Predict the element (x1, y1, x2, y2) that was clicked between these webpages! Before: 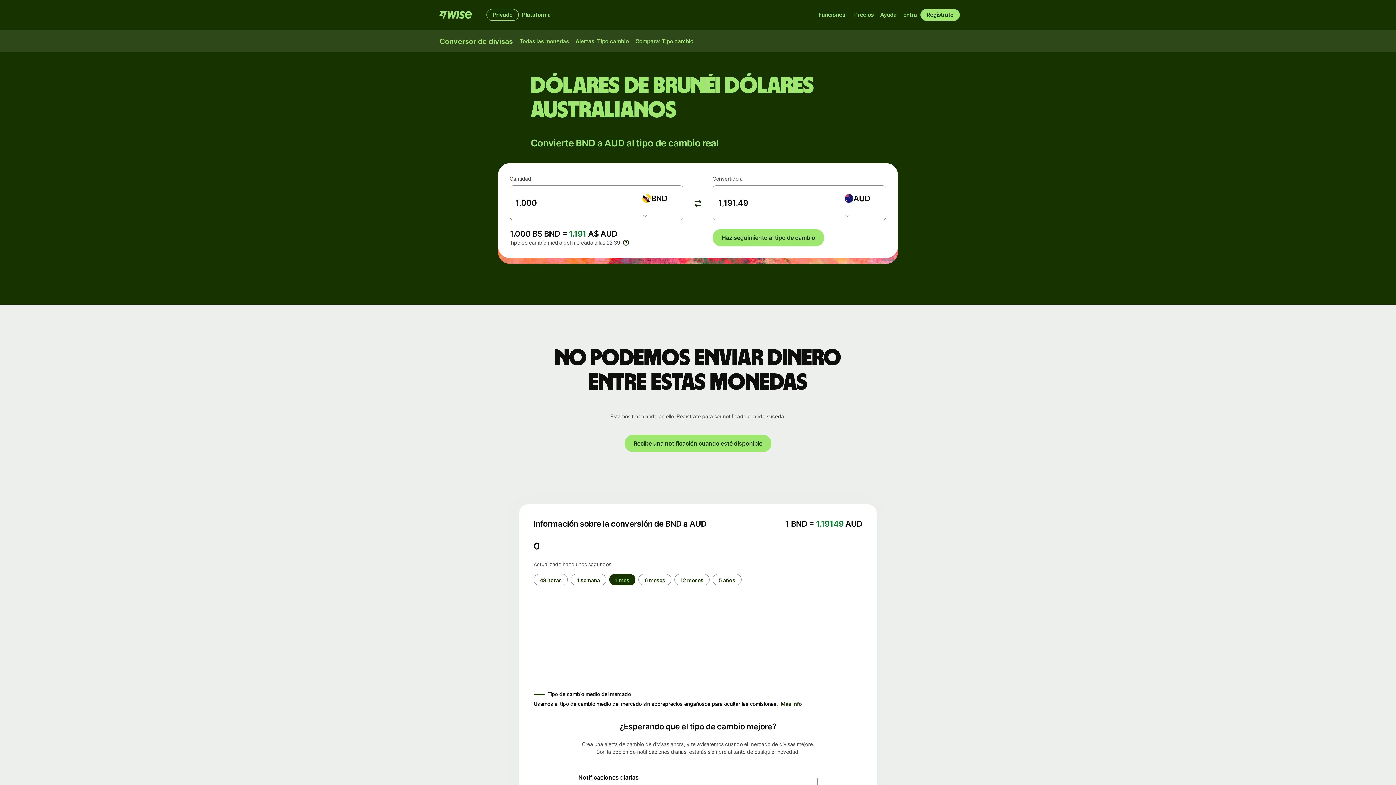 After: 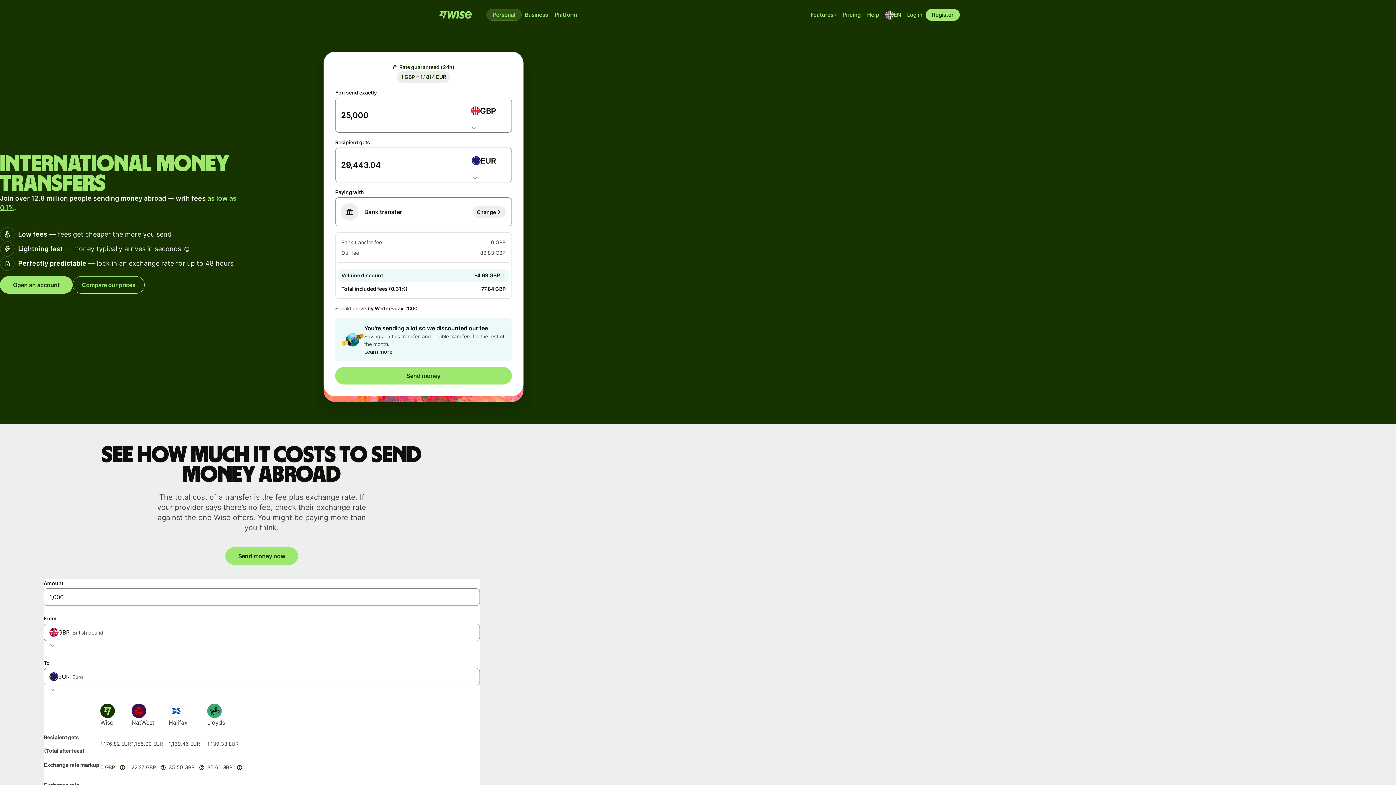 Action: bbox: (624, 434, 771, 452) label: Recibe una notificación cuando esté disponible